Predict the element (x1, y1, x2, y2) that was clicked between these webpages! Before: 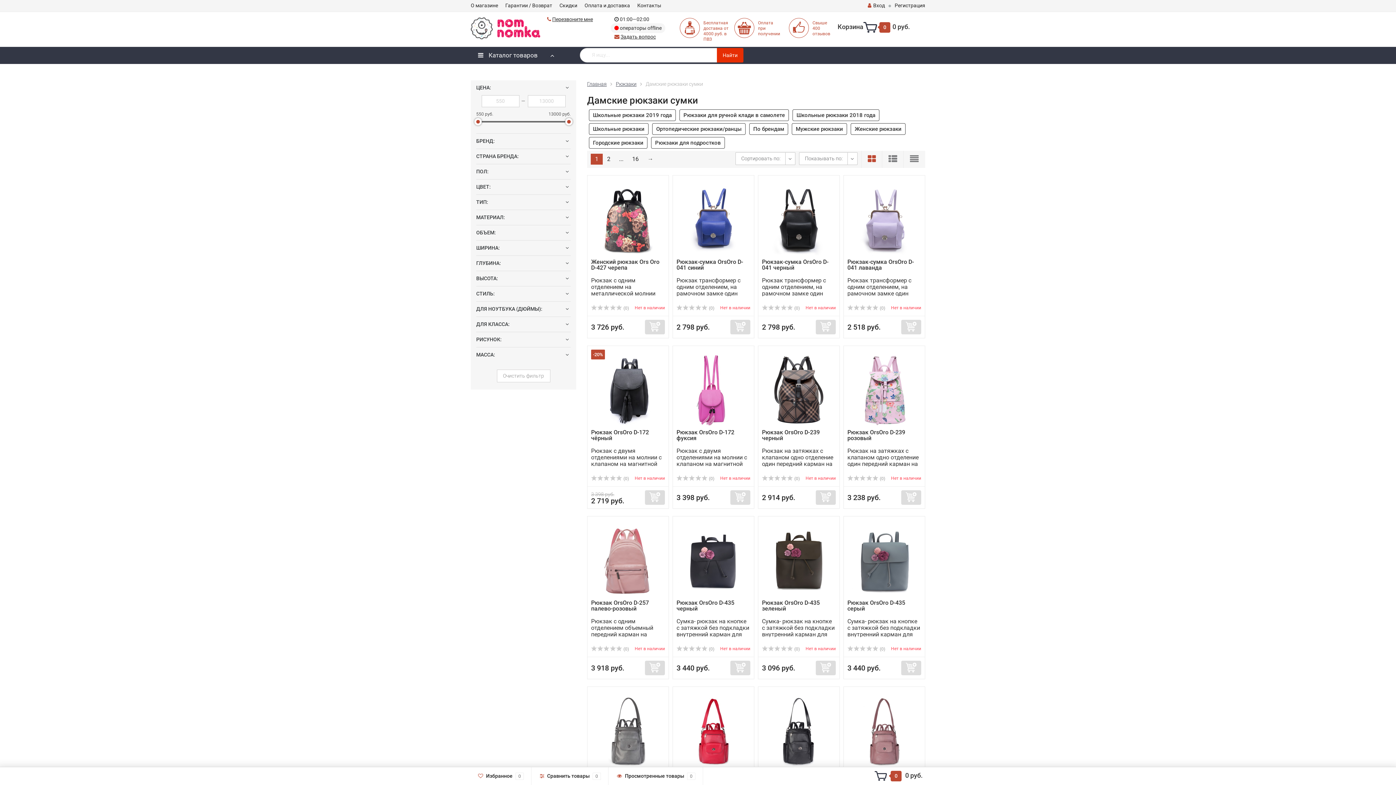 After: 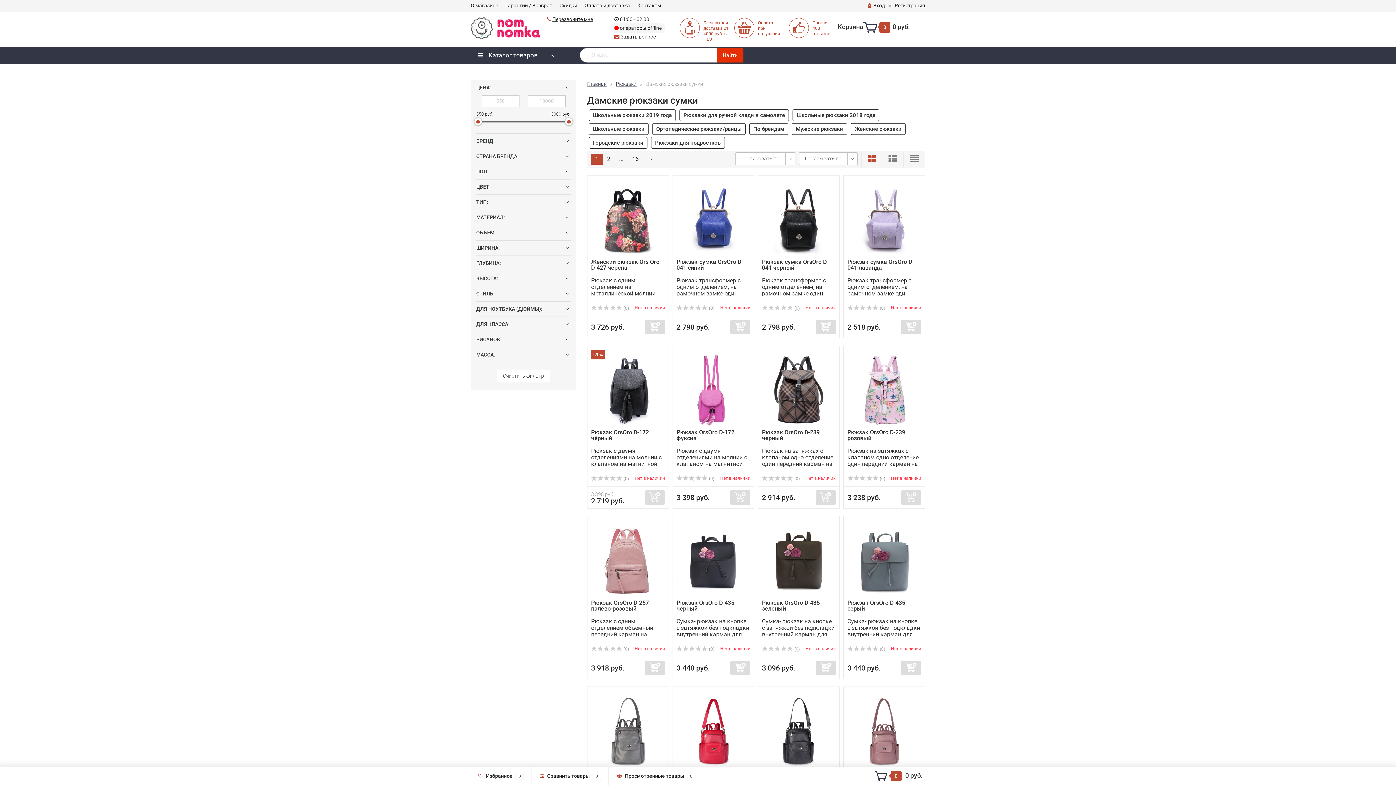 Action: bbox: (496, 369, 550, 382) label: Очистить фильтр